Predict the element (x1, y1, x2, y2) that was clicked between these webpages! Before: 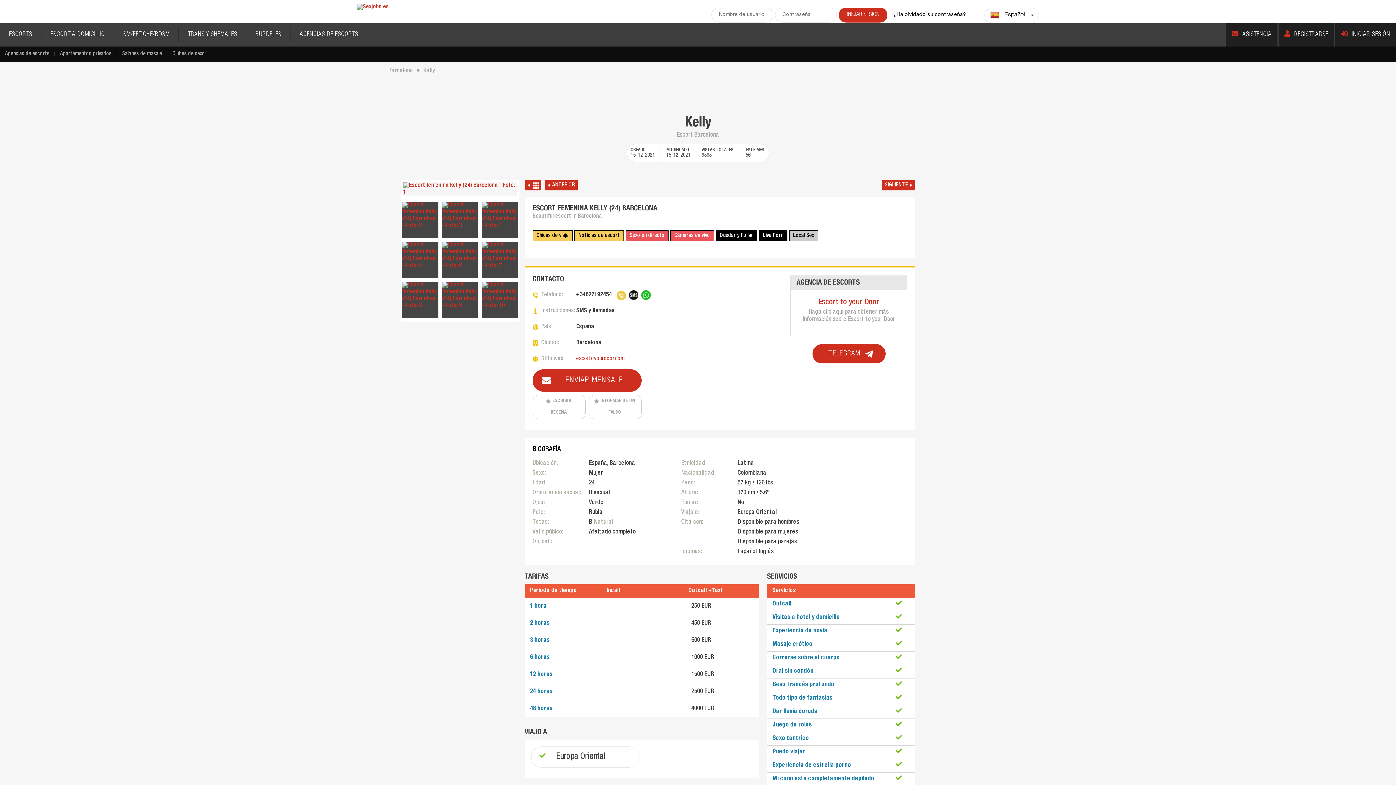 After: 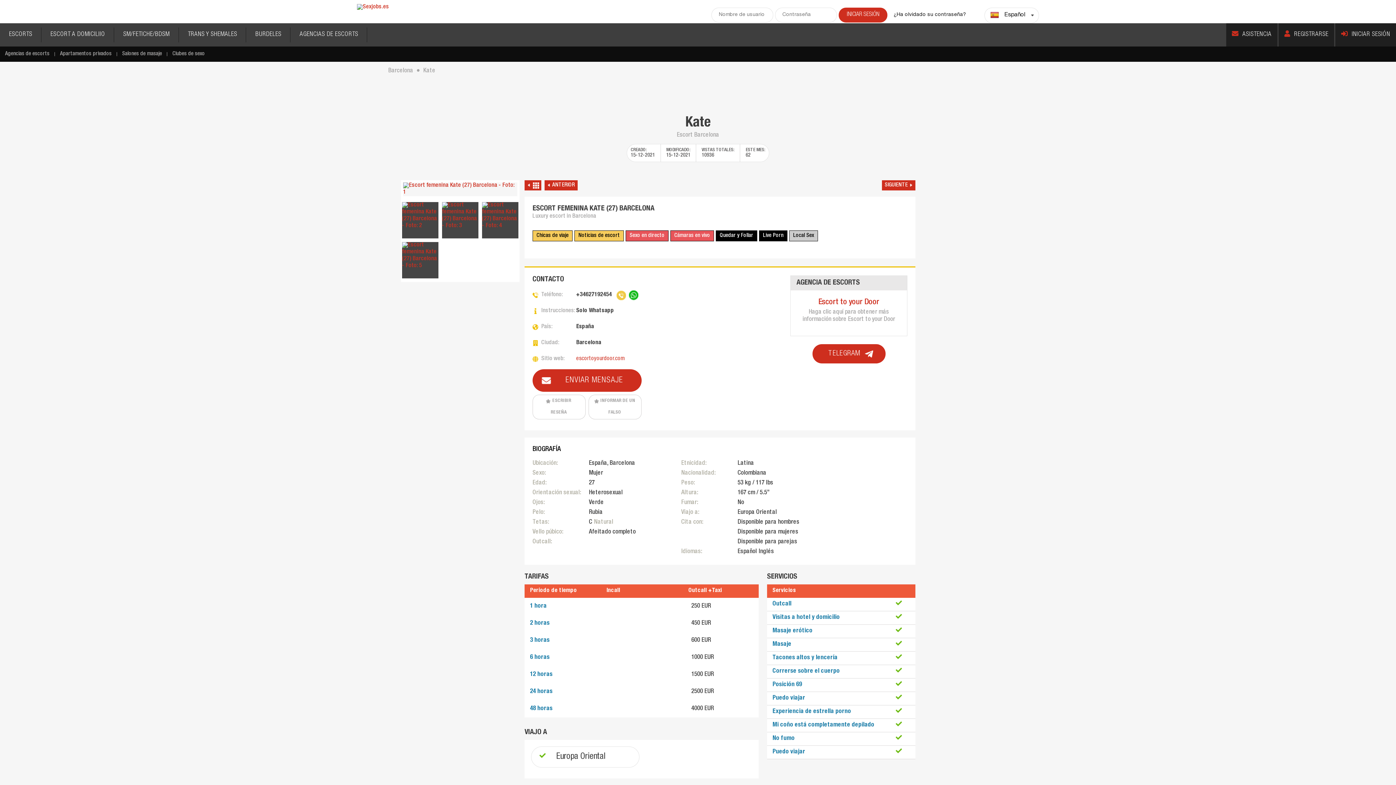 Action: bbox: (882, 180, 915, 190) label: SIGUIENTE